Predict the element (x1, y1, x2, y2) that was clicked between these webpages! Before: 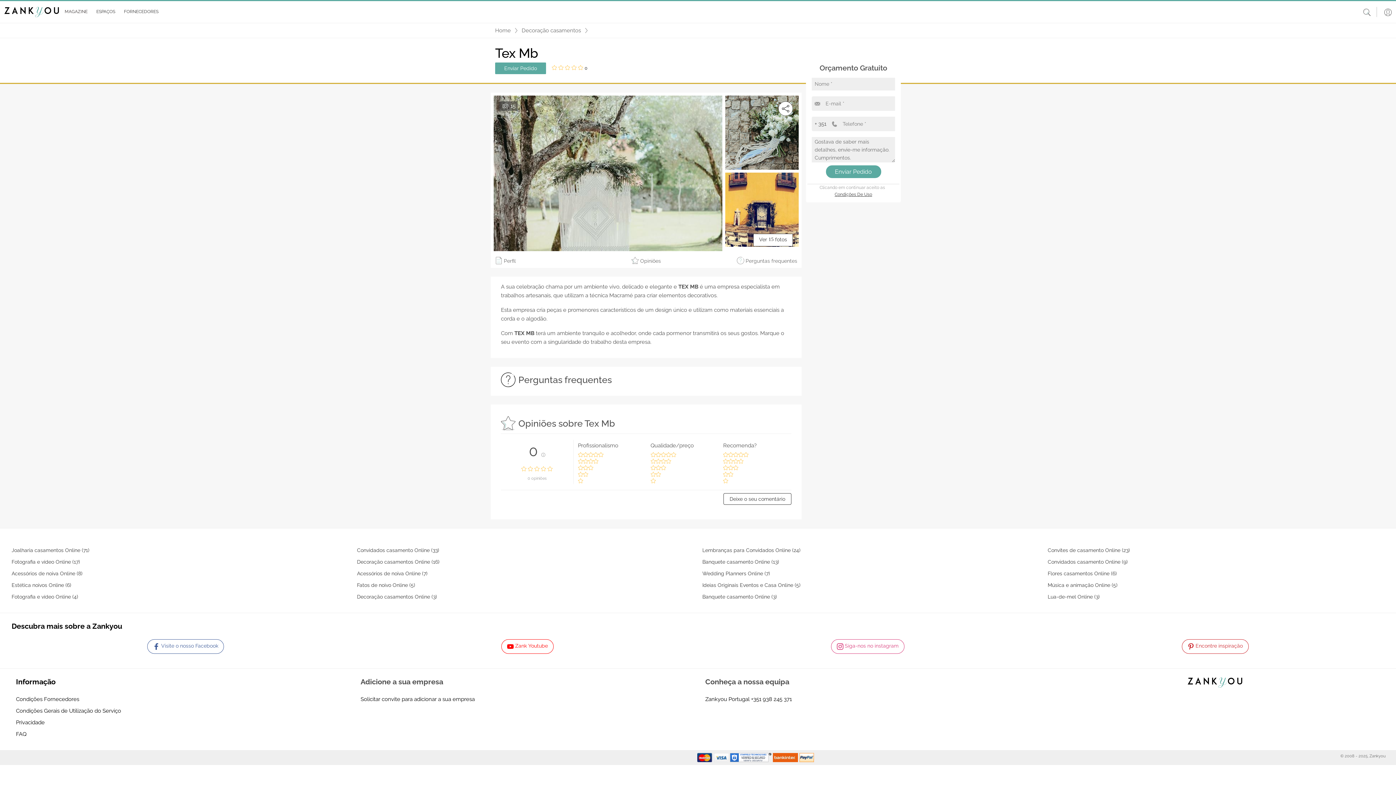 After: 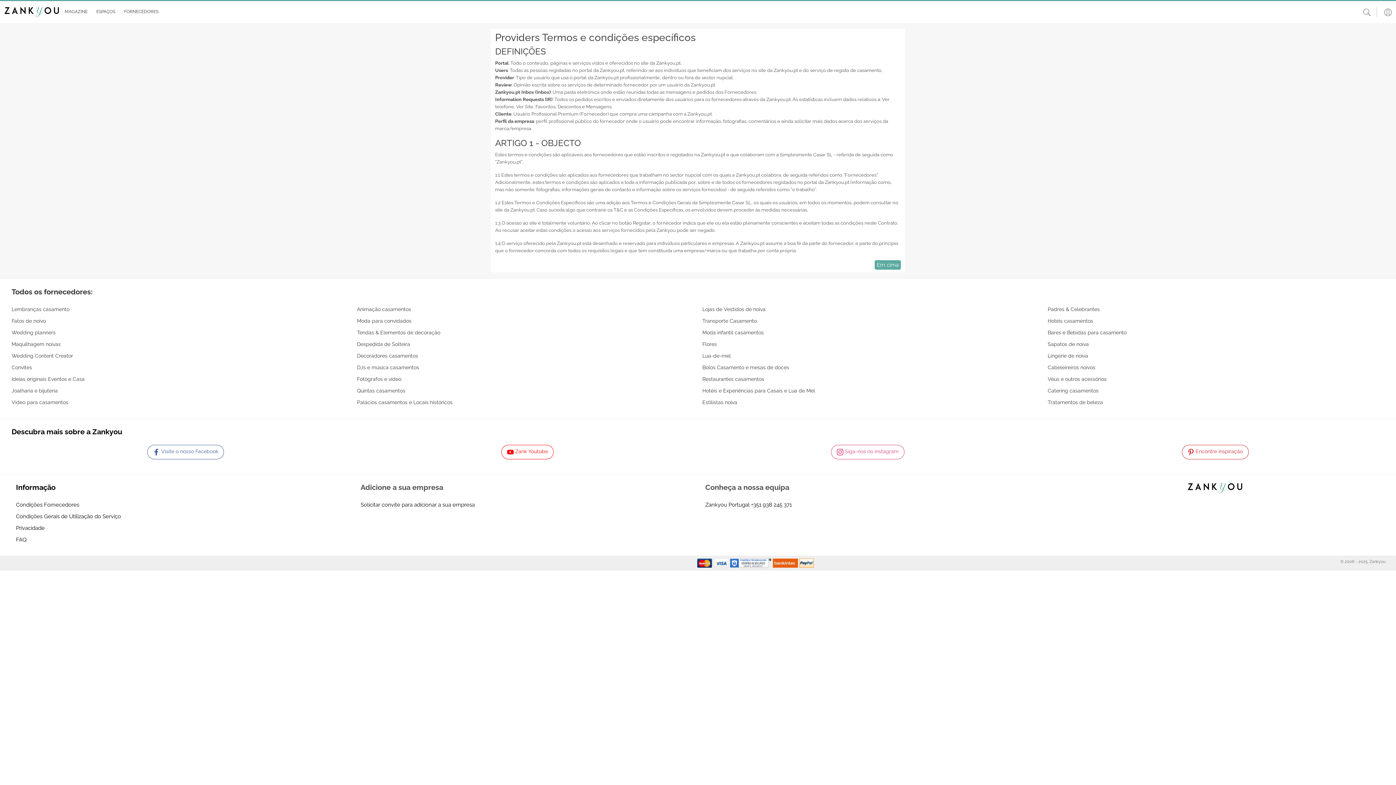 Action: label: Condições Fornecedores bbox: (16, 695, 346, 703)